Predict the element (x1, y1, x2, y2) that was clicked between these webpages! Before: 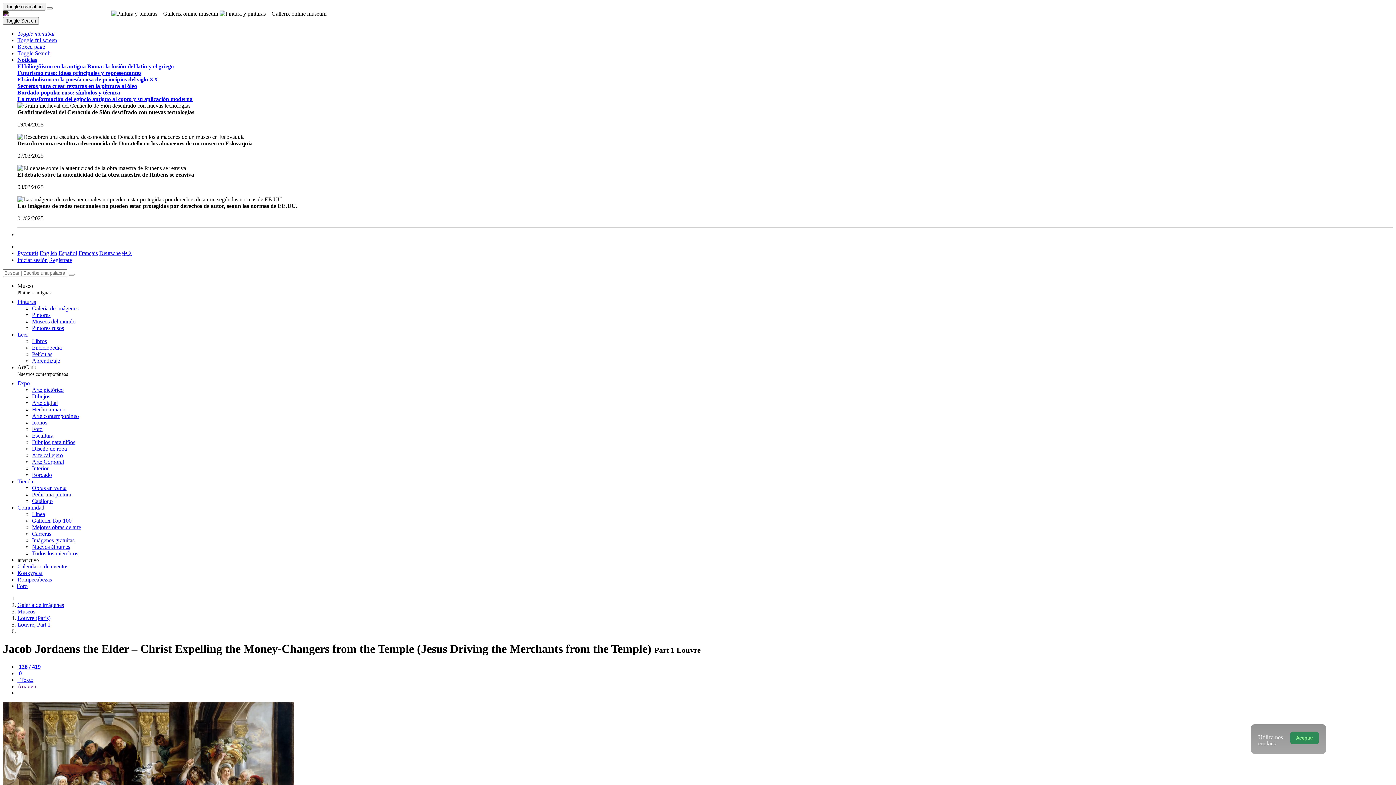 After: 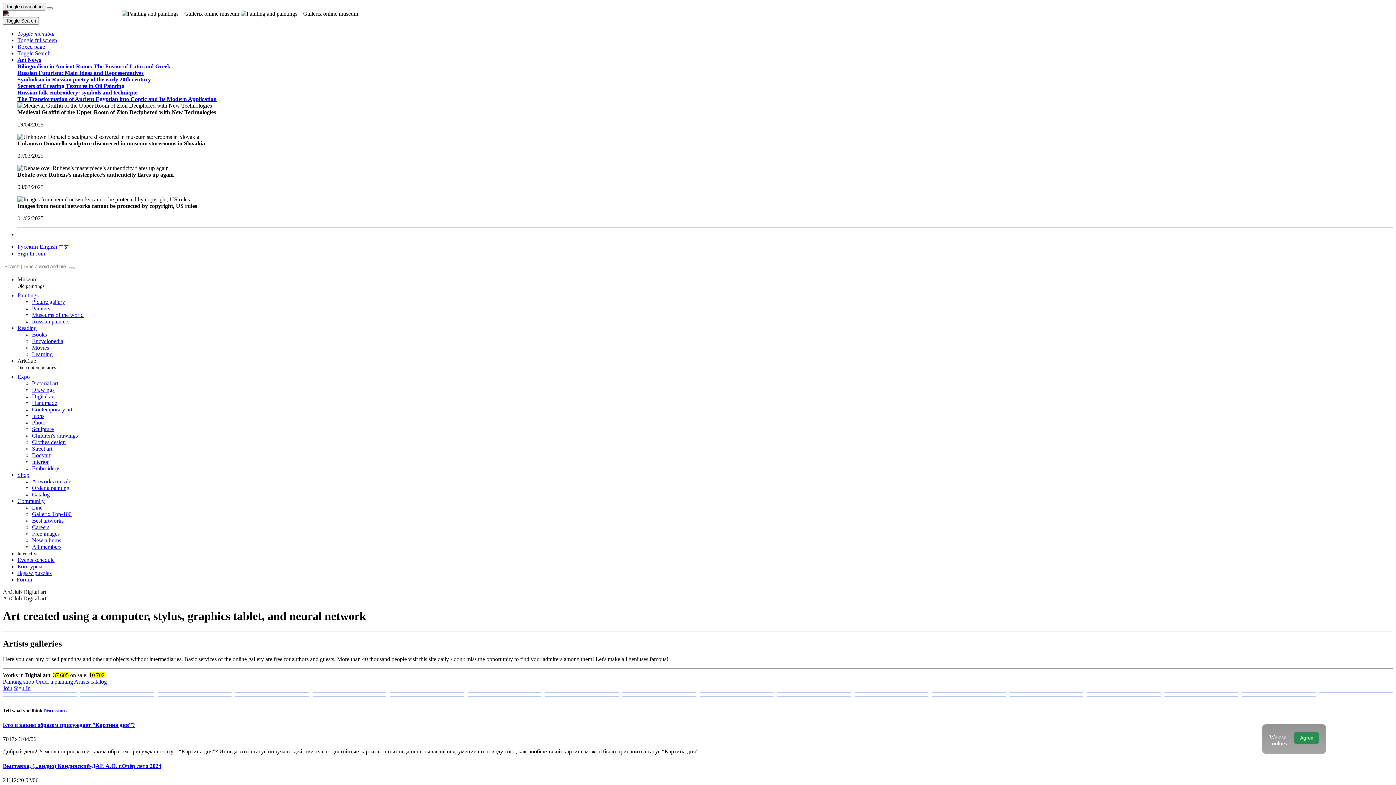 Action: bbox: (32, 400, 57, 406) label: Arte digital